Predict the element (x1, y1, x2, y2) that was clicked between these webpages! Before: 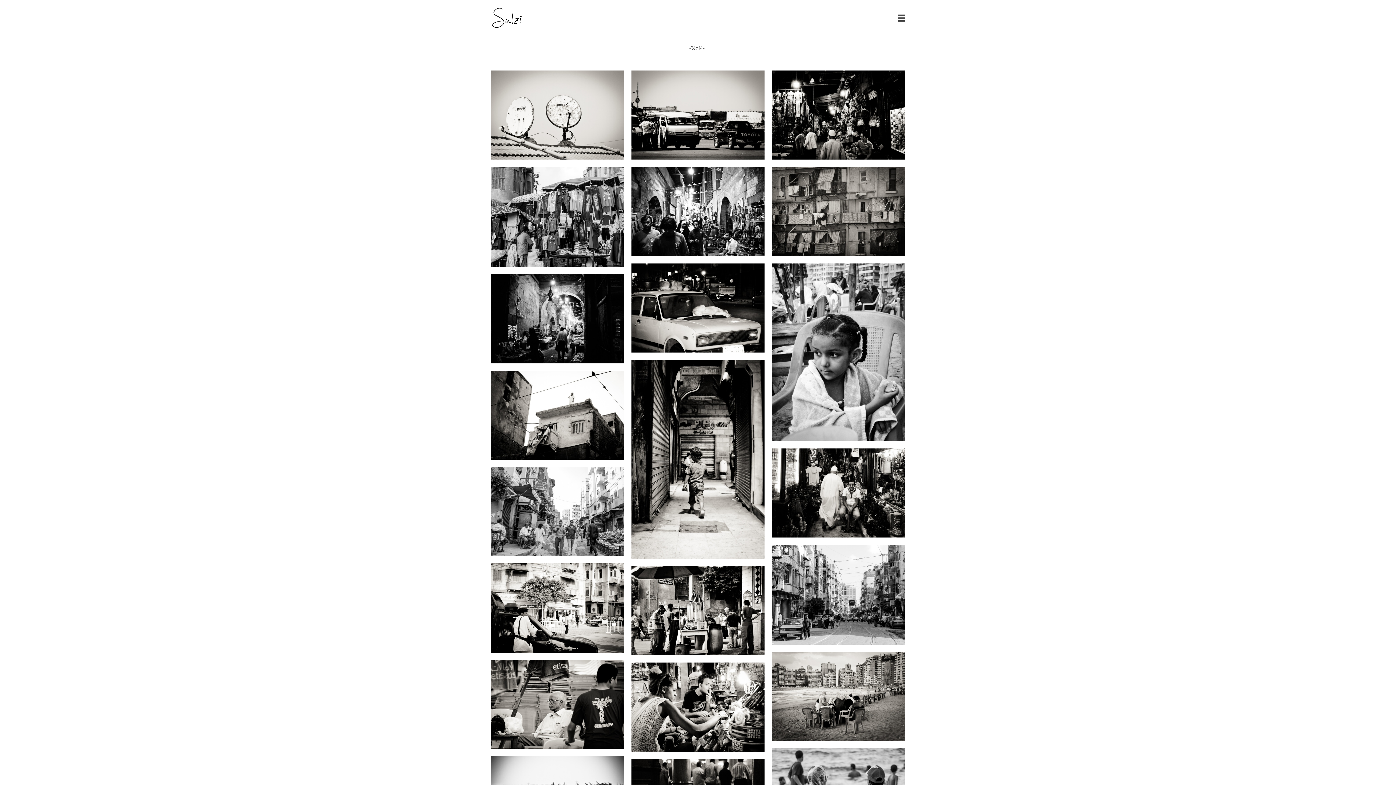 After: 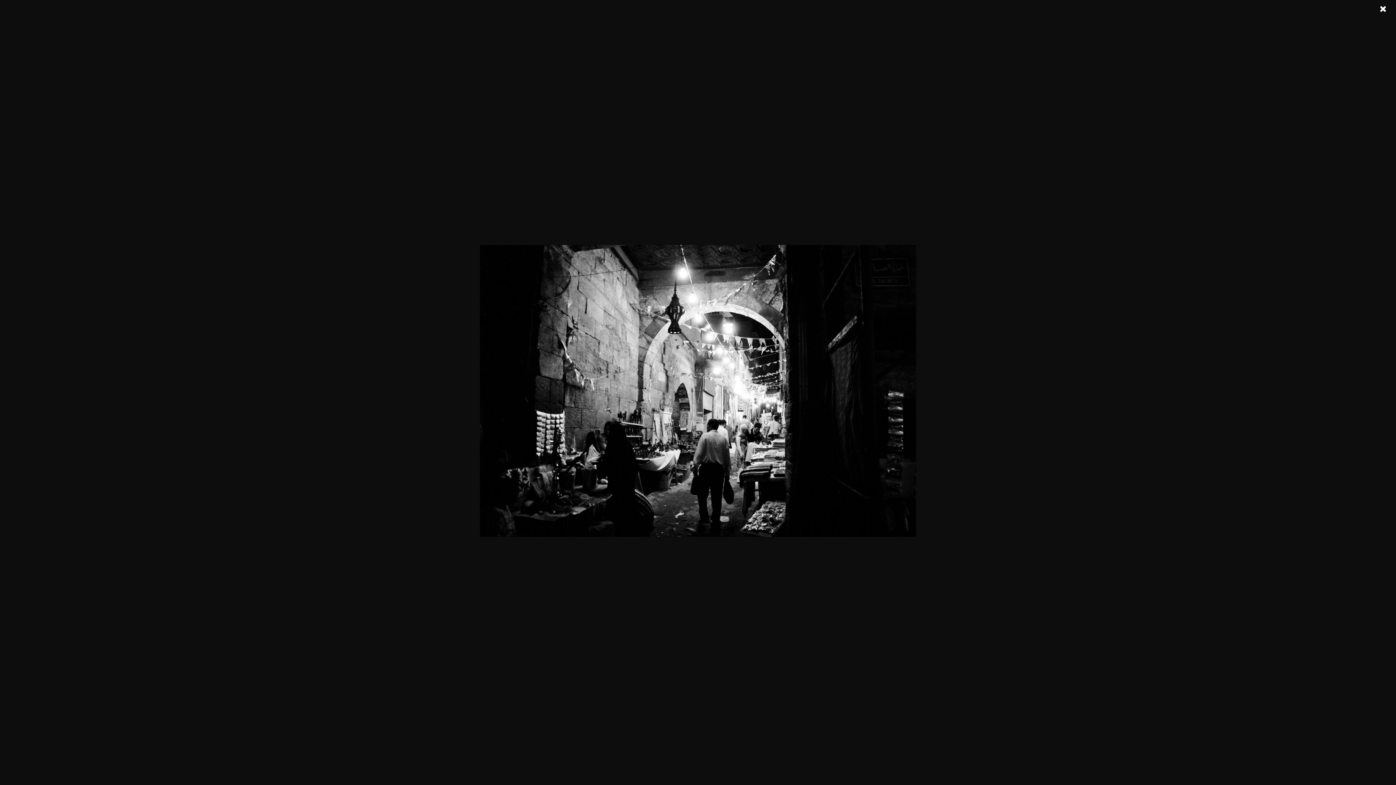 Action: bbox: (490, 274, 624, 363)